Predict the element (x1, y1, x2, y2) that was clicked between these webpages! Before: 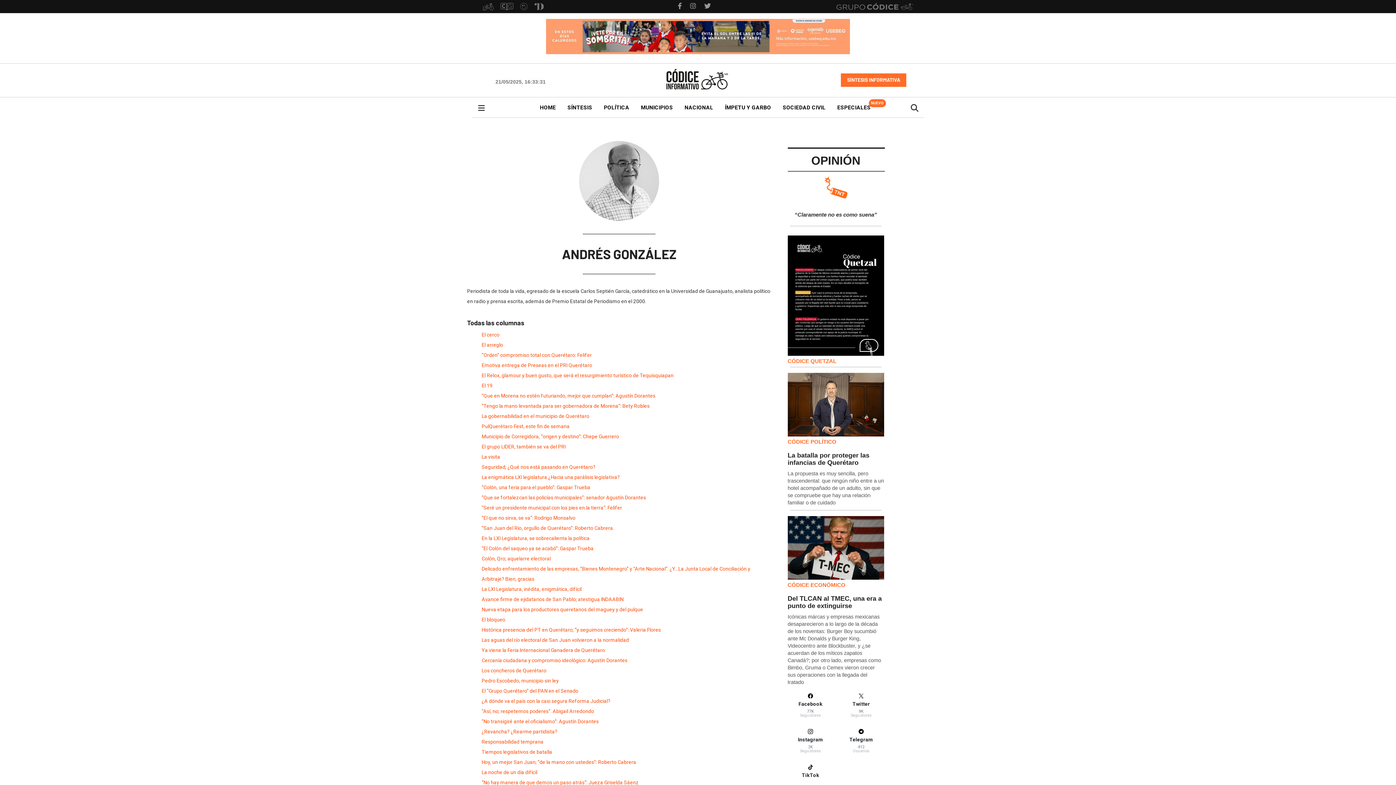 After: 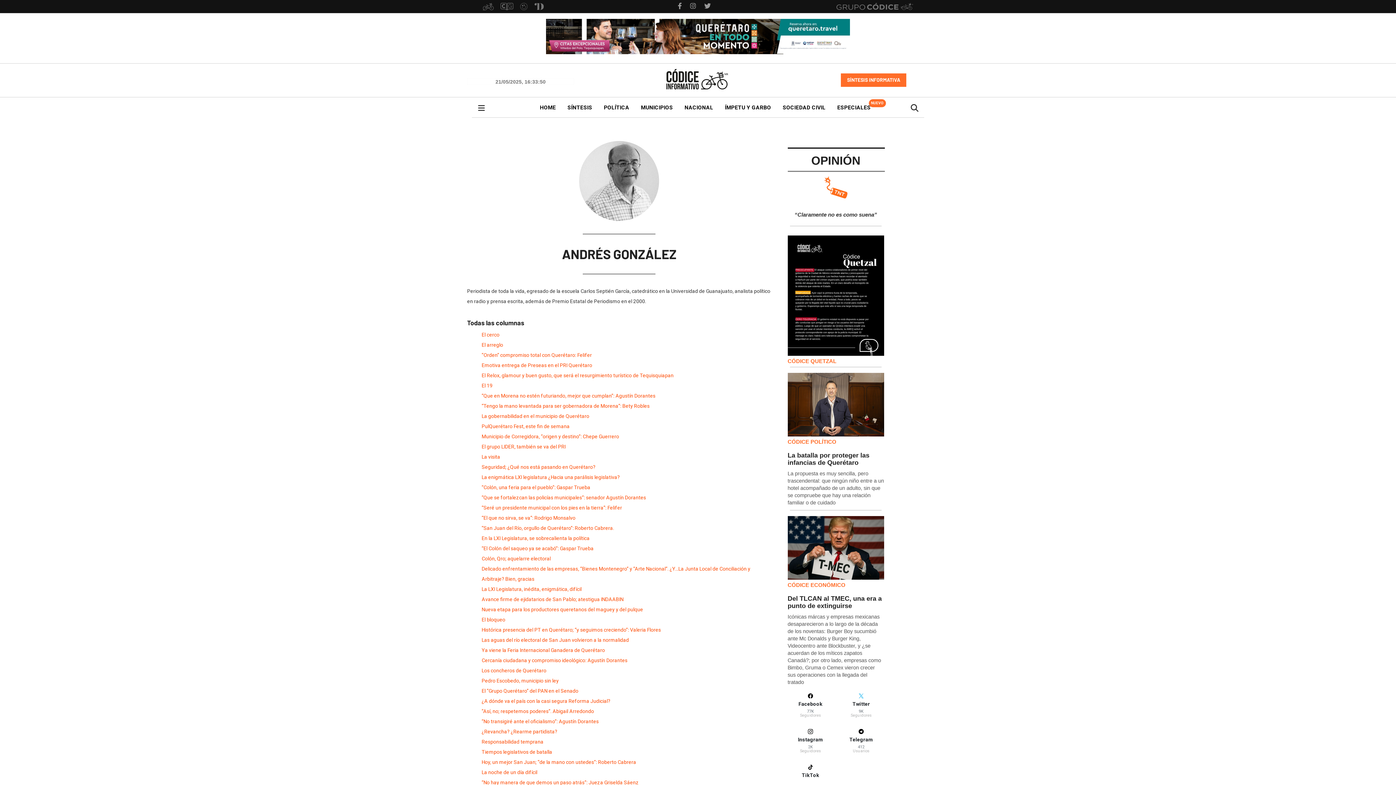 Action: bbox: (836, 688, 886, 723) label: Twitter